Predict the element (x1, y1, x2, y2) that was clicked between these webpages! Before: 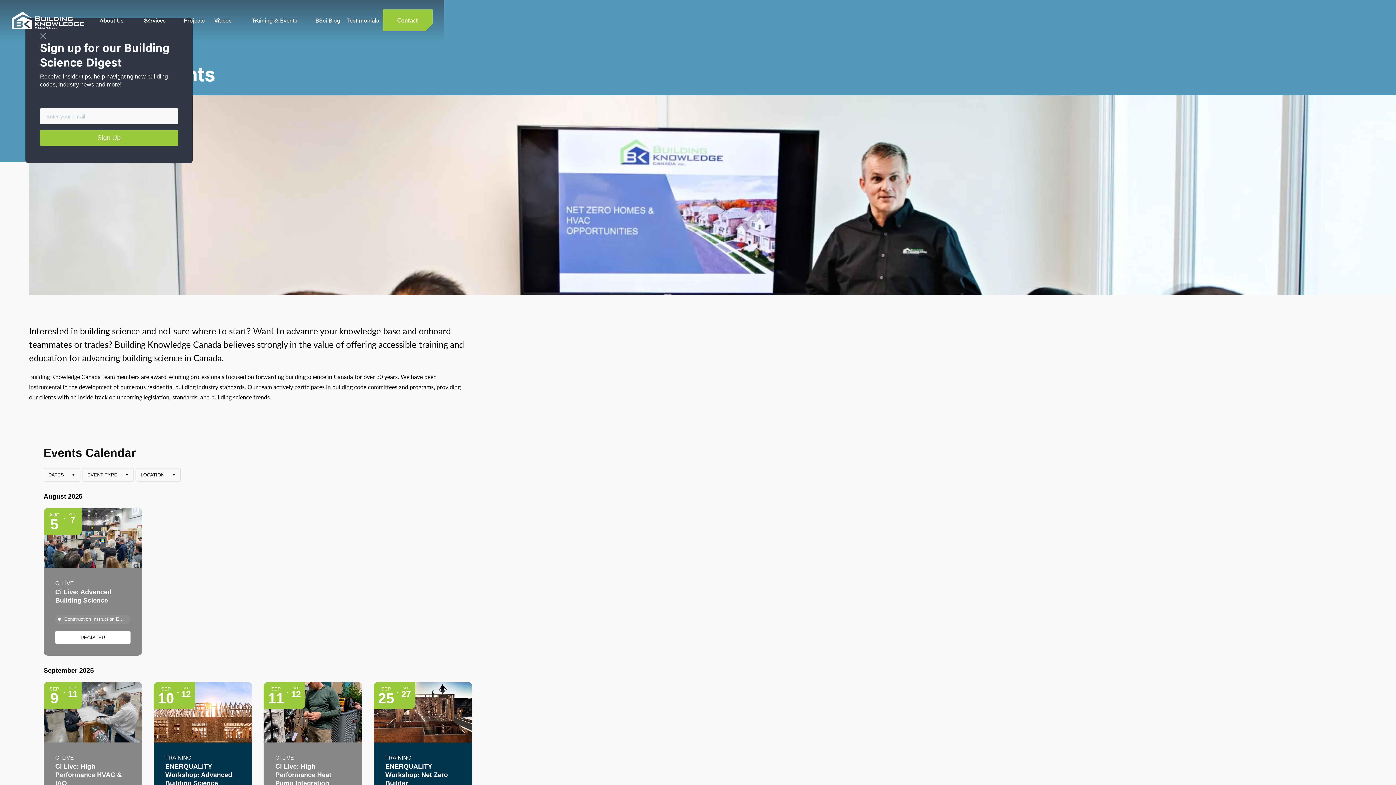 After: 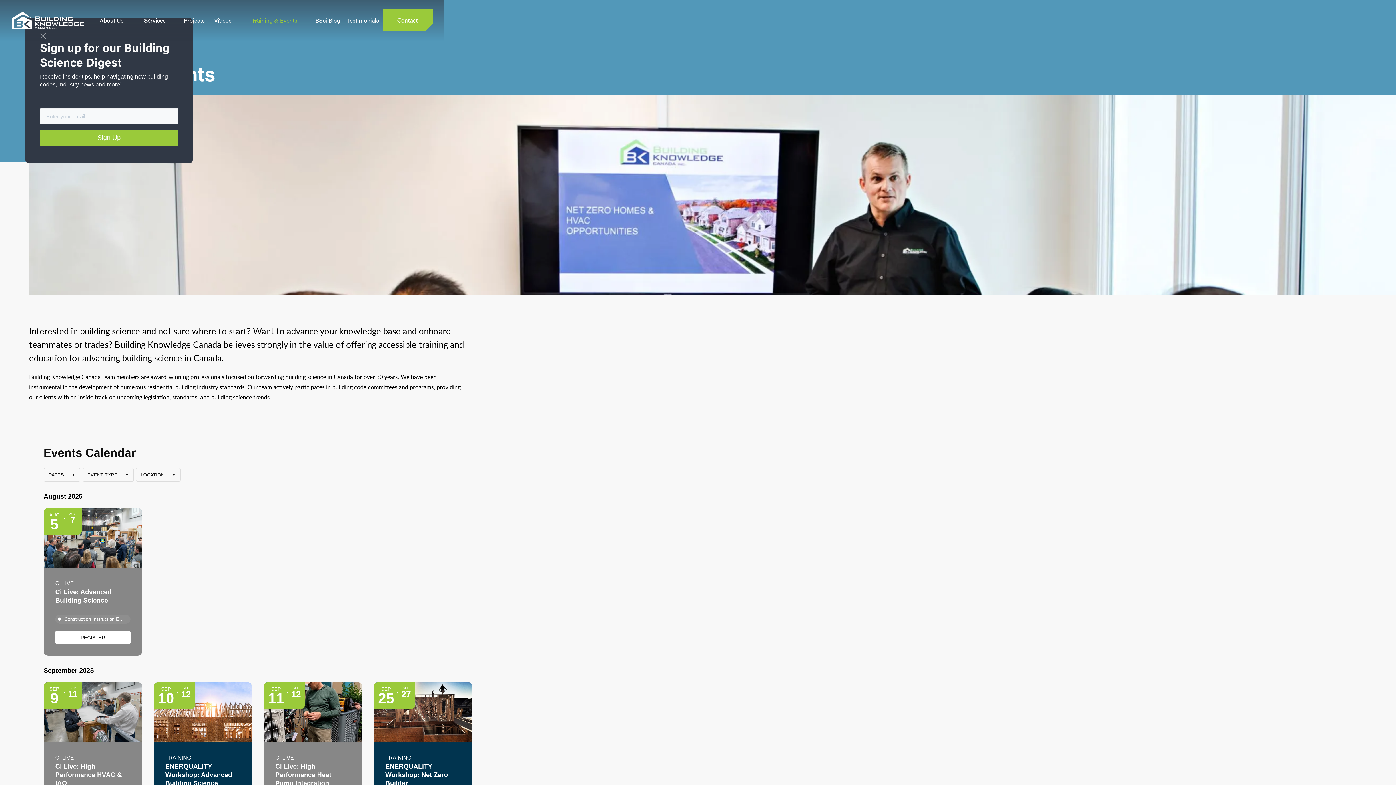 Action: label: Training & Events bbox: (246, 6, 312, 34)